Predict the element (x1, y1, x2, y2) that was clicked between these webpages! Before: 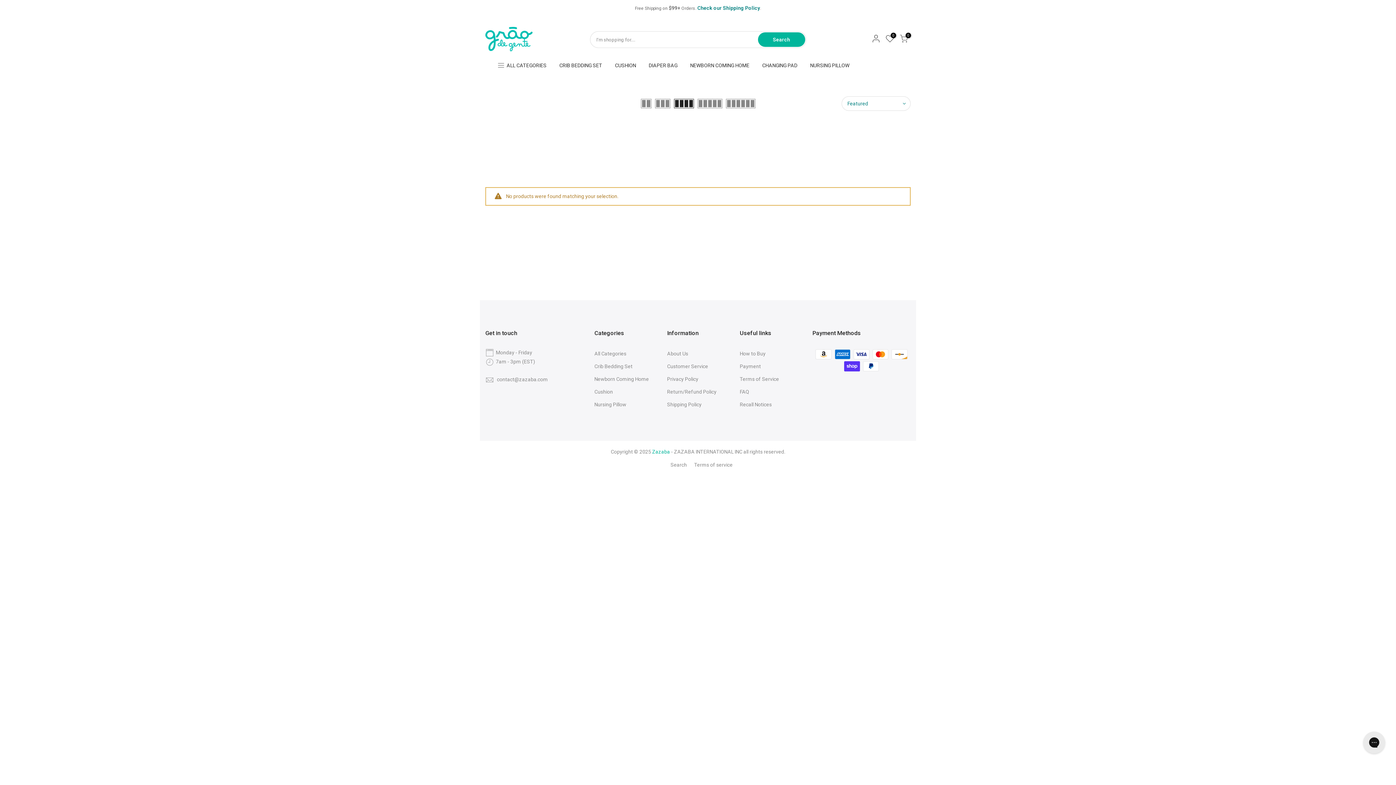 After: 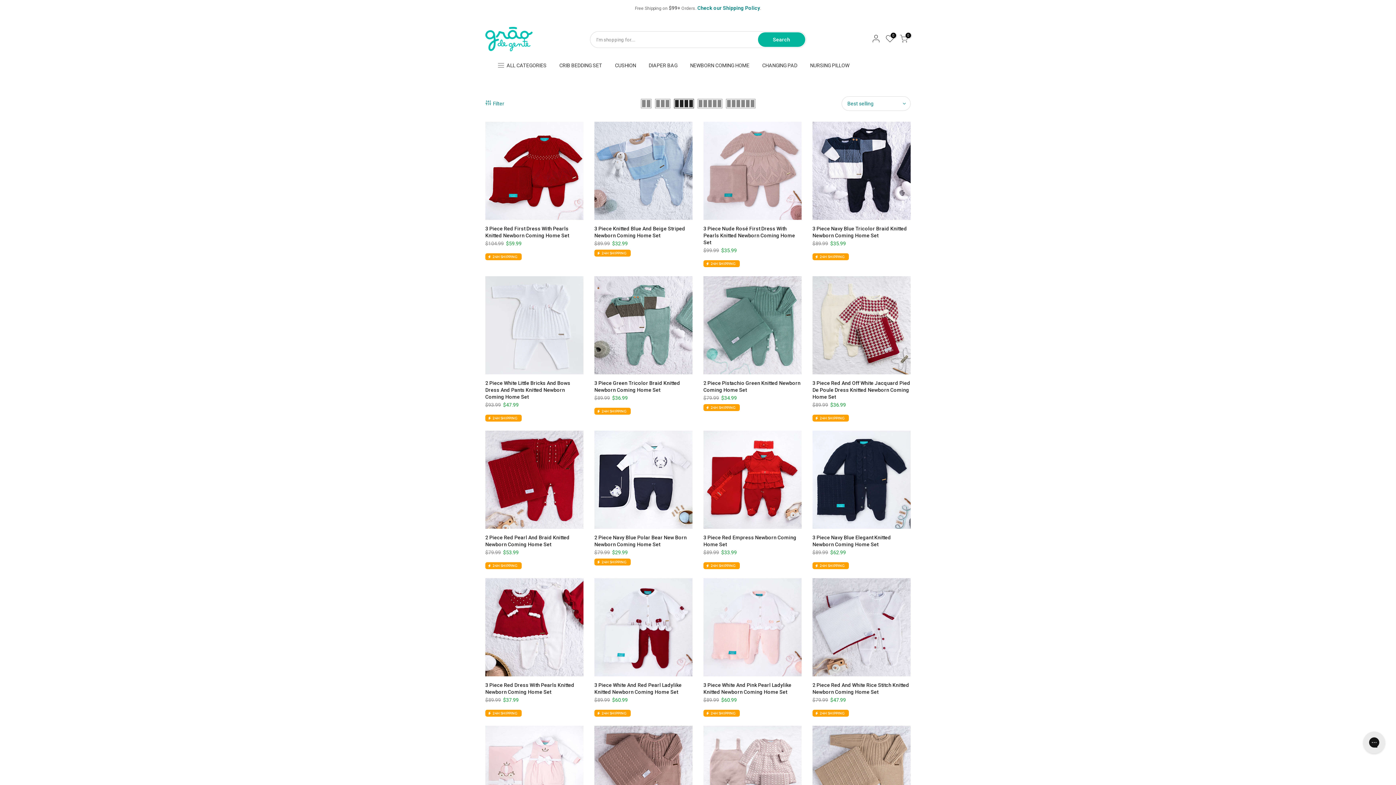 Action: label: NEWBORN COMING HOME bbox: (684, 56, 756, 74)